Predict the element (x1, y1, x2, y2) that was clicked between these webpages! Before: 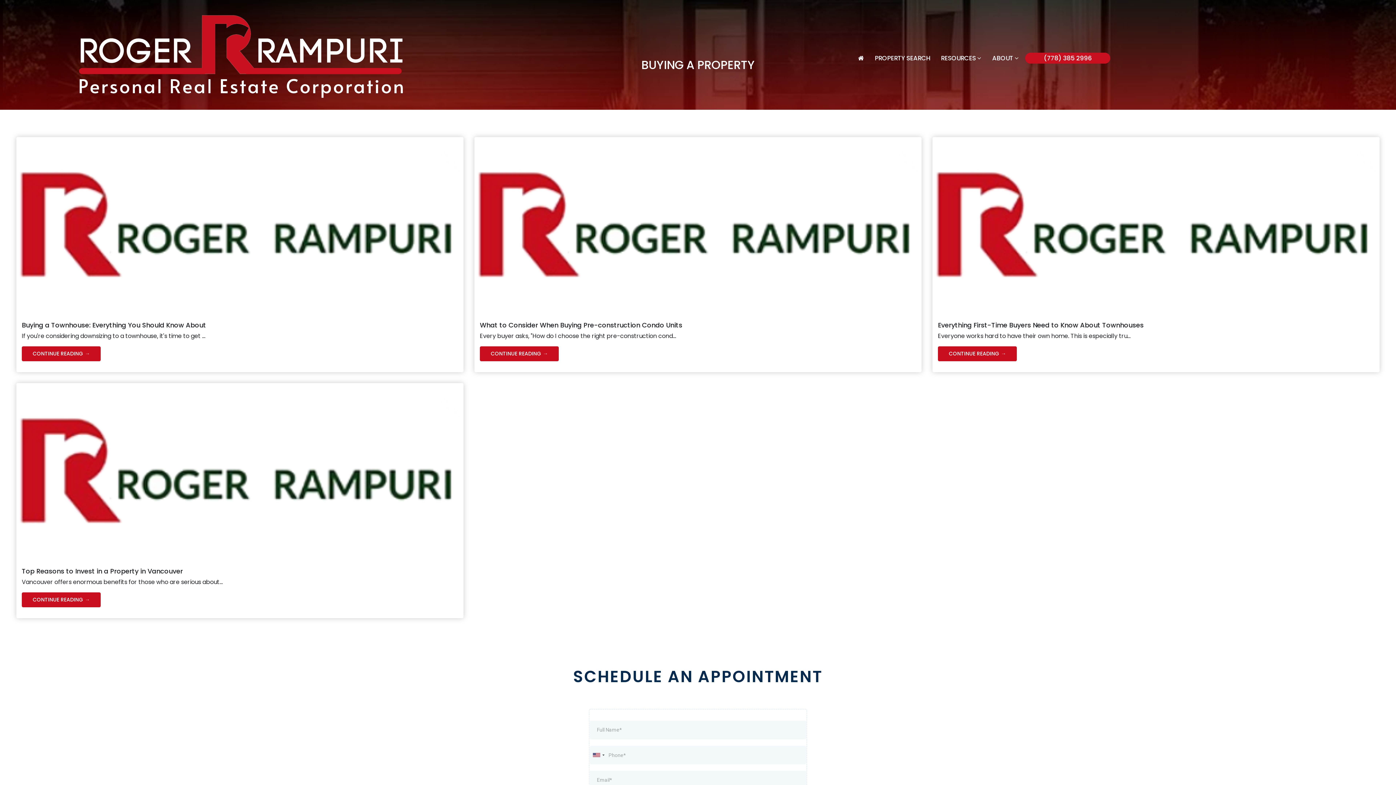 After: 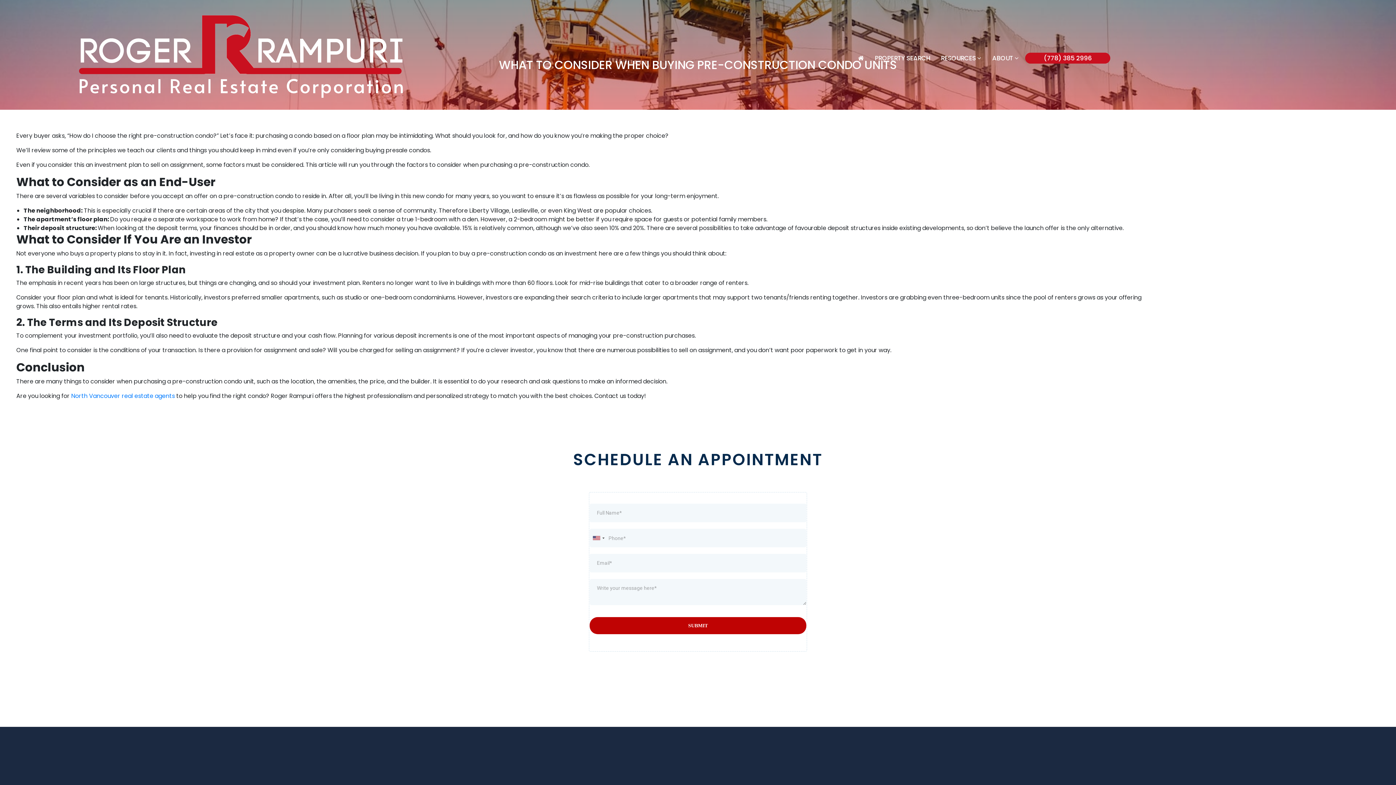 Action: bbox: (474, 221, 921, 230)